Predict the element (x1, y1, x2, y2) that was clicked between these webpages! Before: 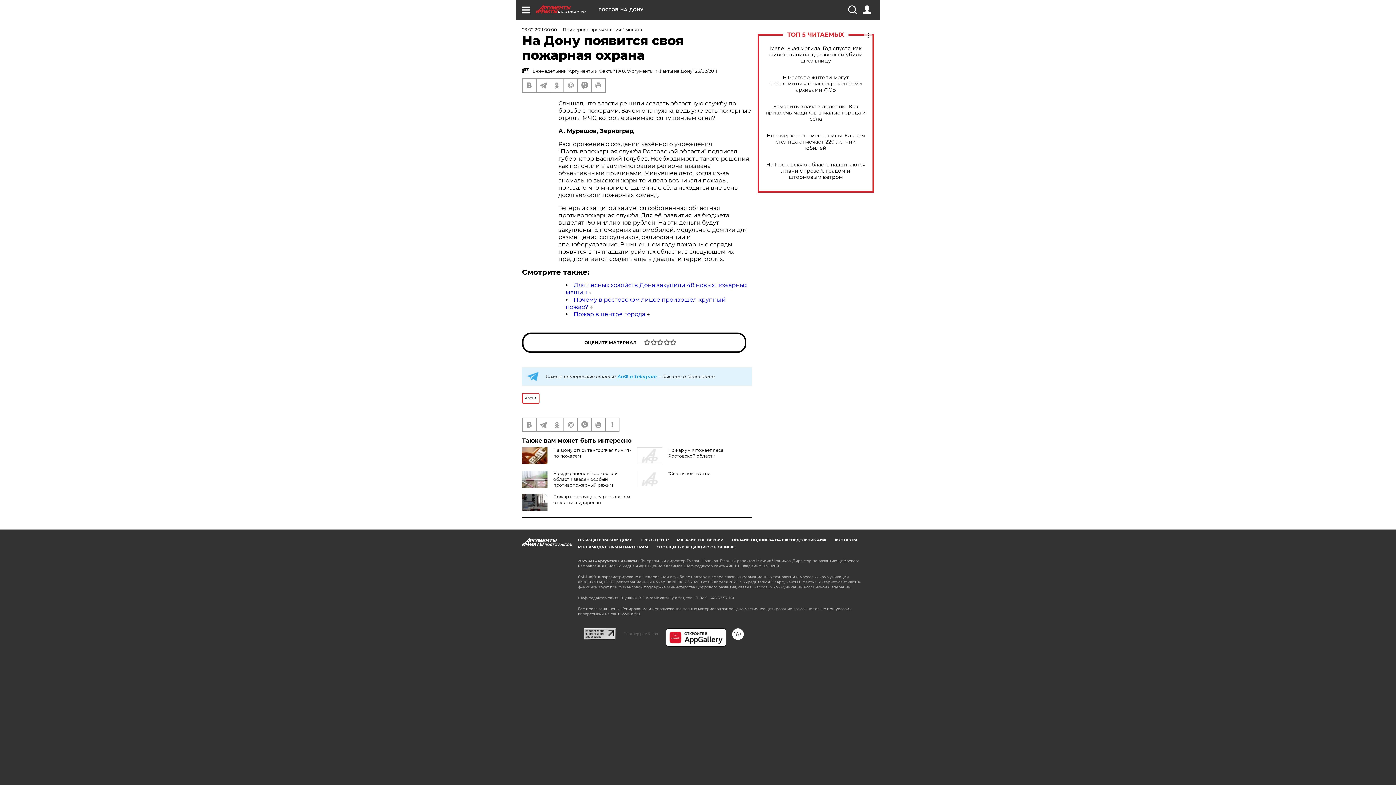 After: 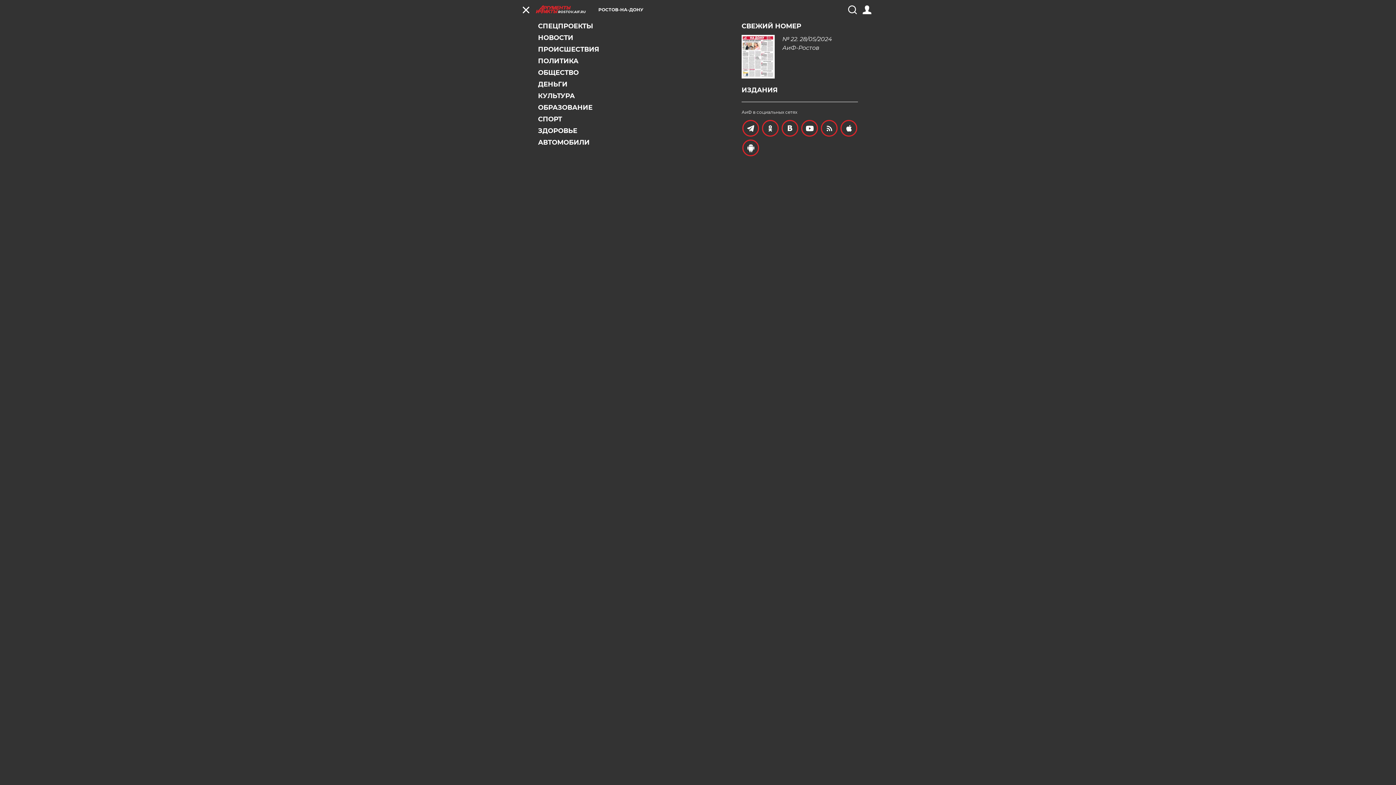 Action: bbox: (521, 5, 530, 14)